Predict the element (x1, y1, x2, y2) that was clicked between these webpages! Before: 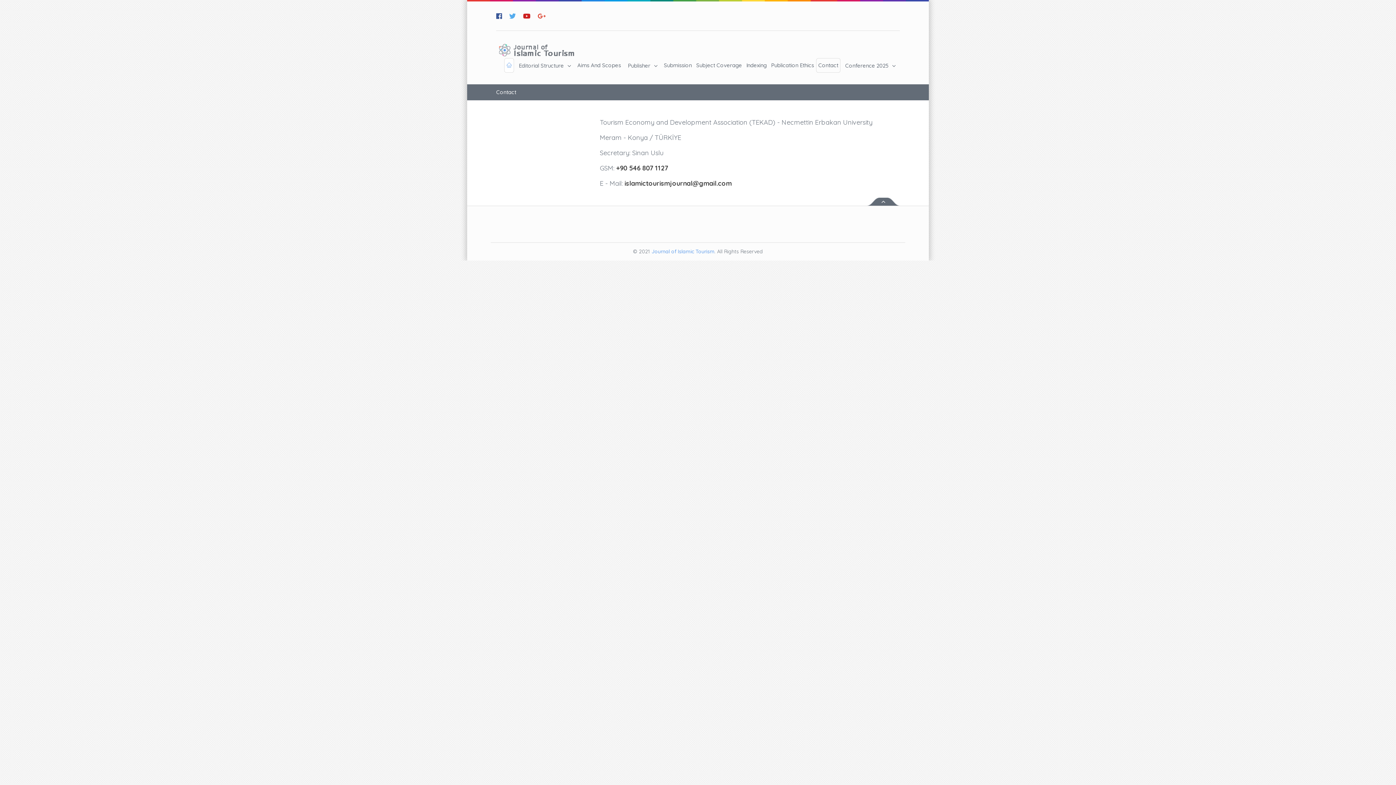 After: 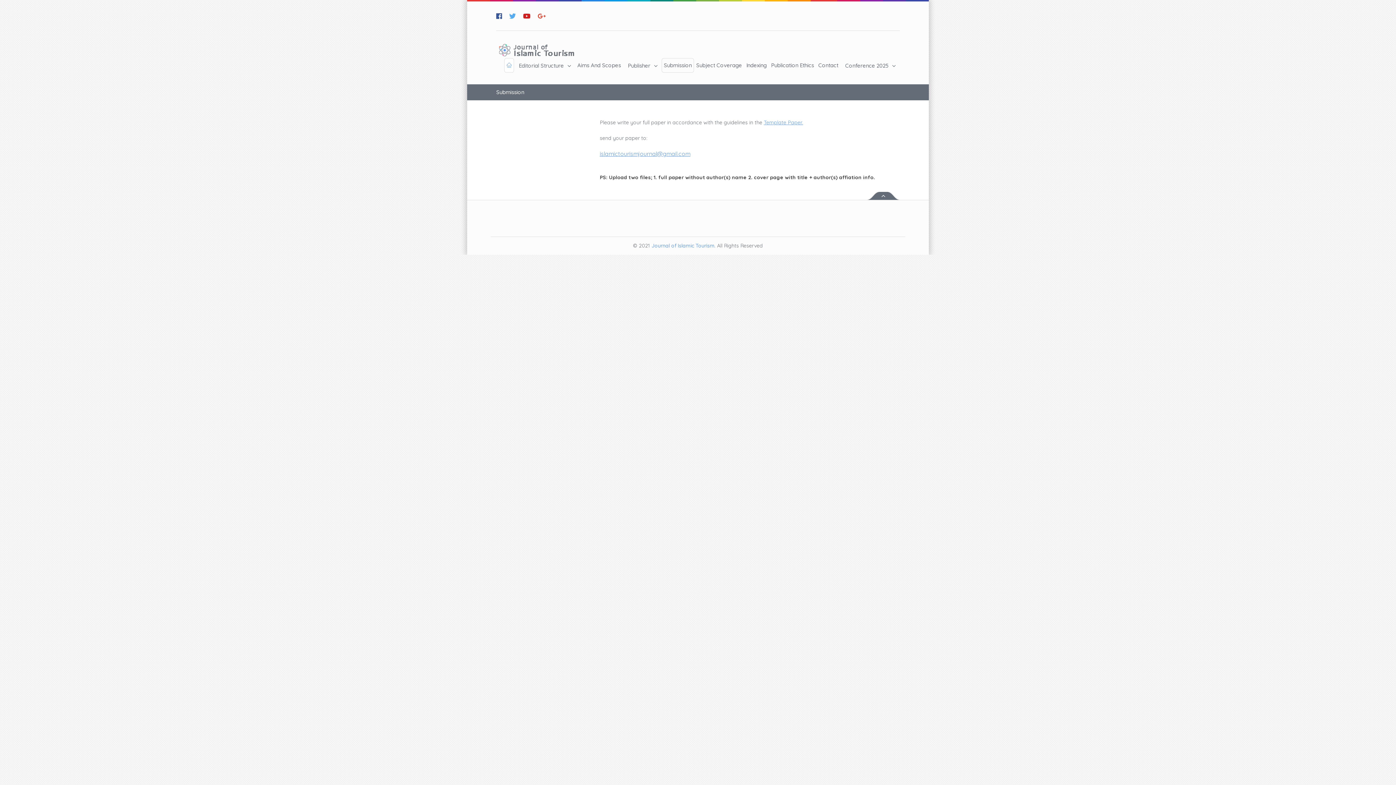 Action: bbox: (661, 58, 694, 72) label: Submission